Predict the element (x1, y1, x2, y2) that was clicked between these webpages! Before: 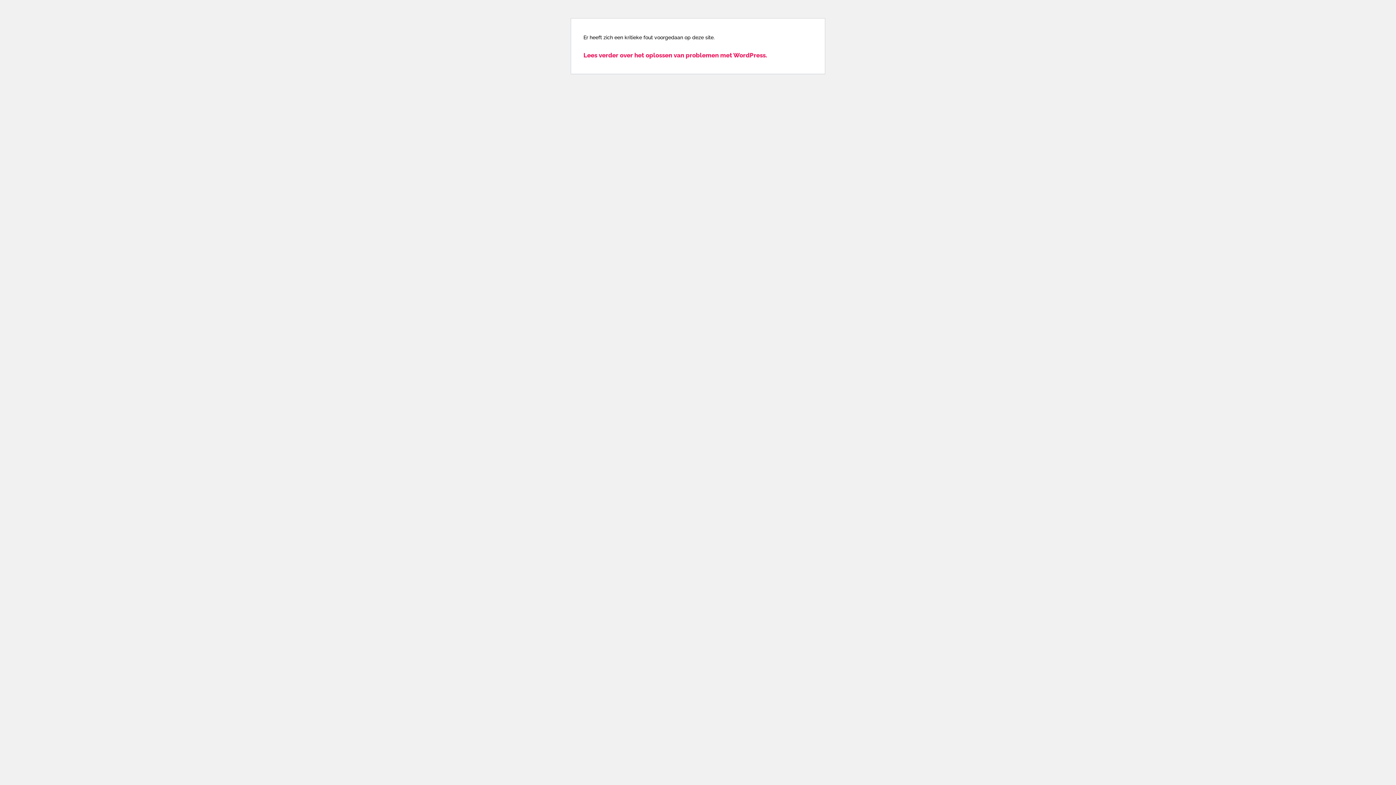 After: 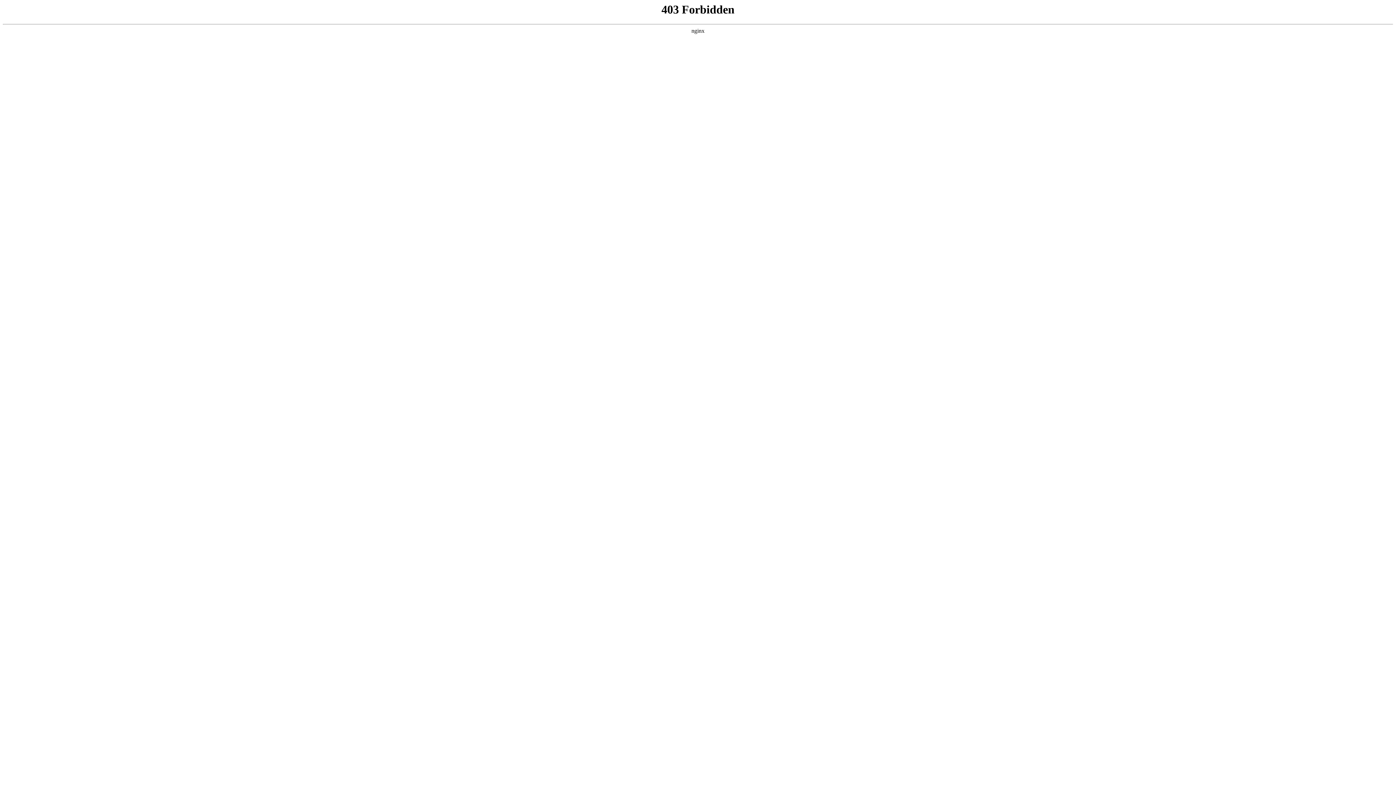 Action: label: Lees verder over het oplossen van problemen met WordPress. bbox: (583, 51, 767, 58)